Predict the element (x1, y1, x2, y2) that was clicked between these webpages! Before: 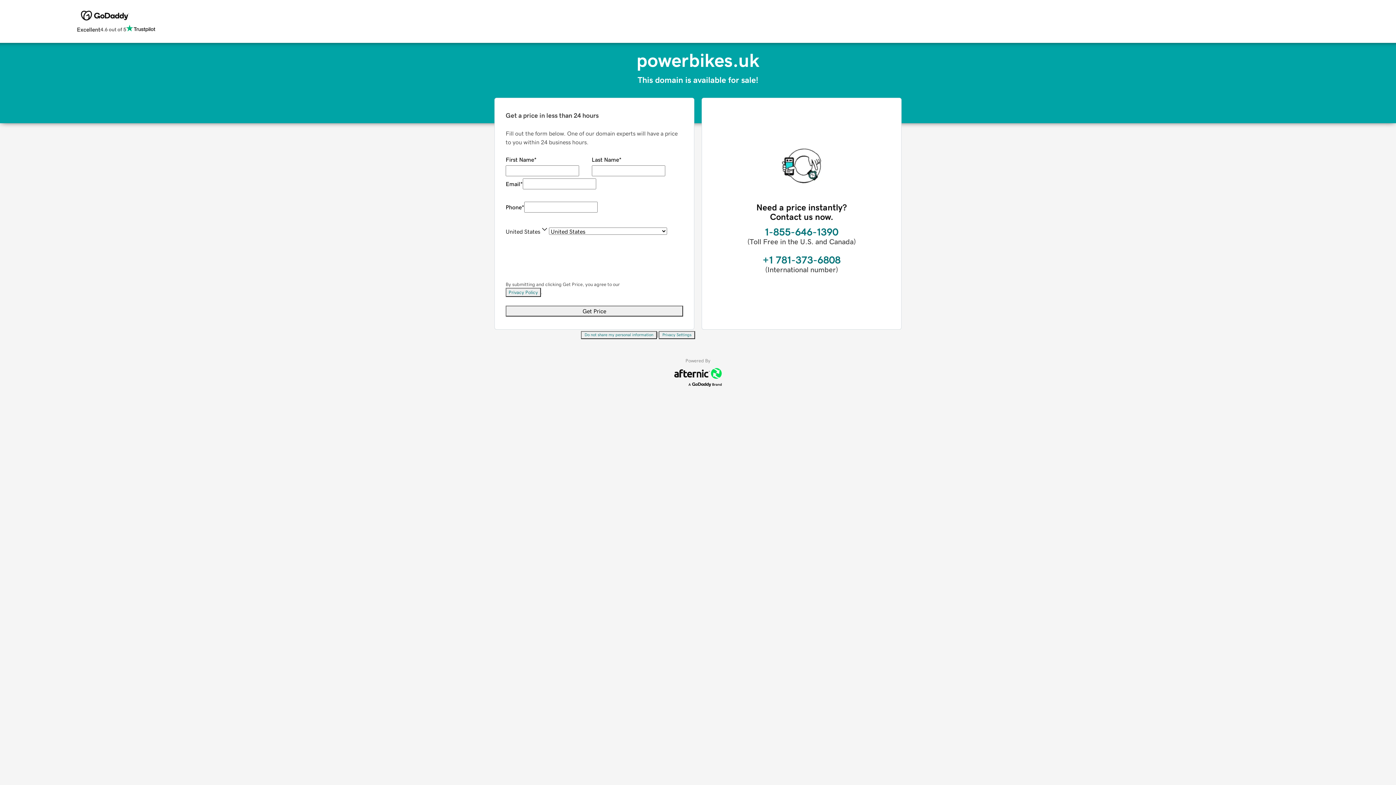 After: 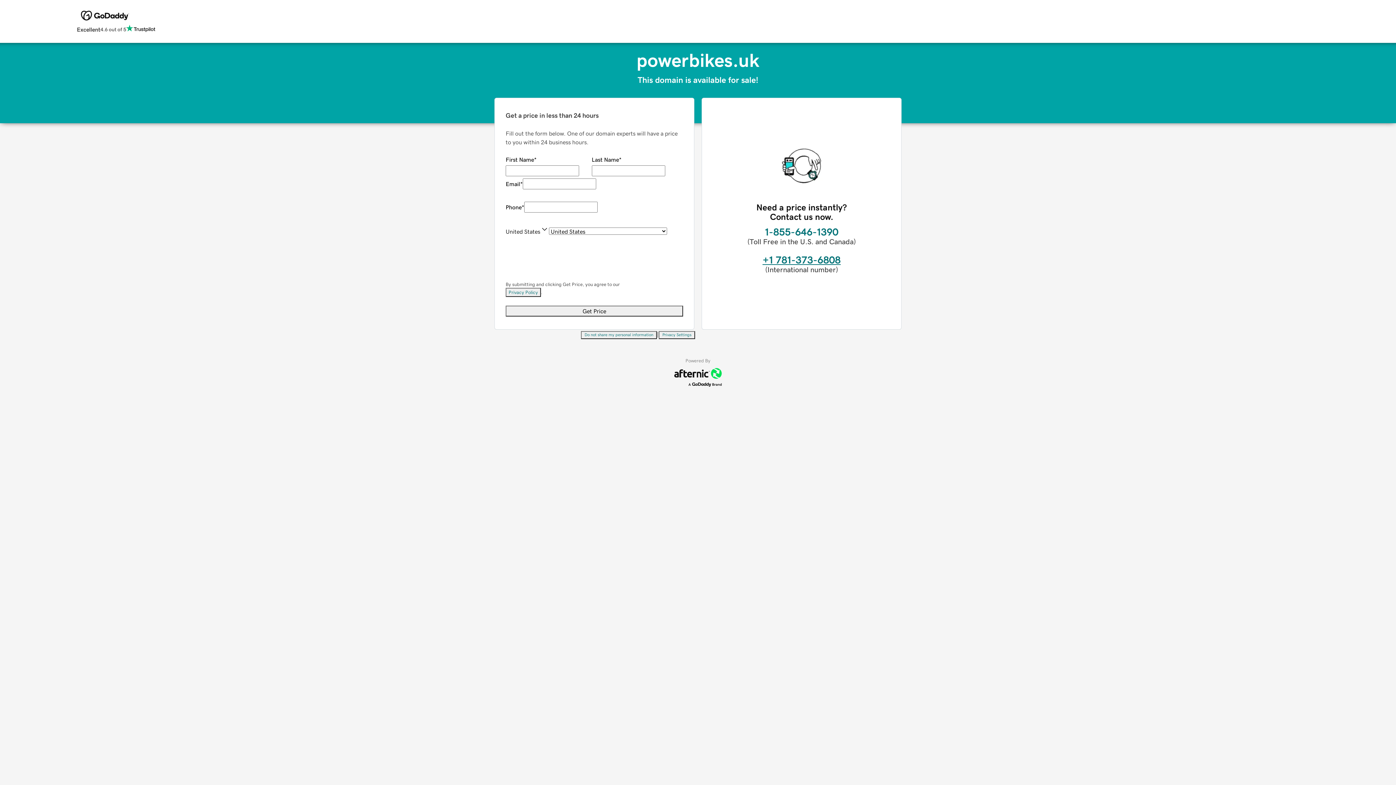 Action: label: +1 781-373-6808 bbox: (762, 254, 840, 265)